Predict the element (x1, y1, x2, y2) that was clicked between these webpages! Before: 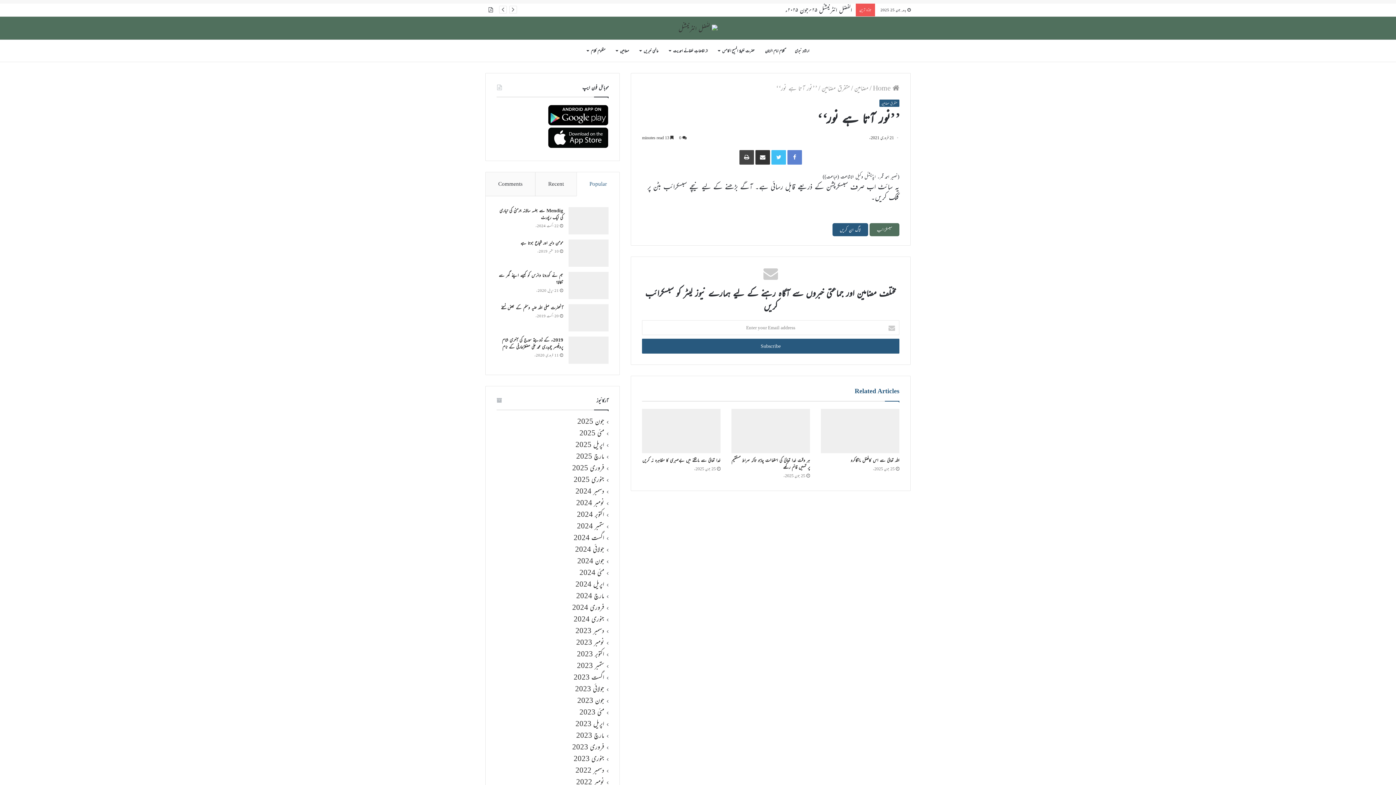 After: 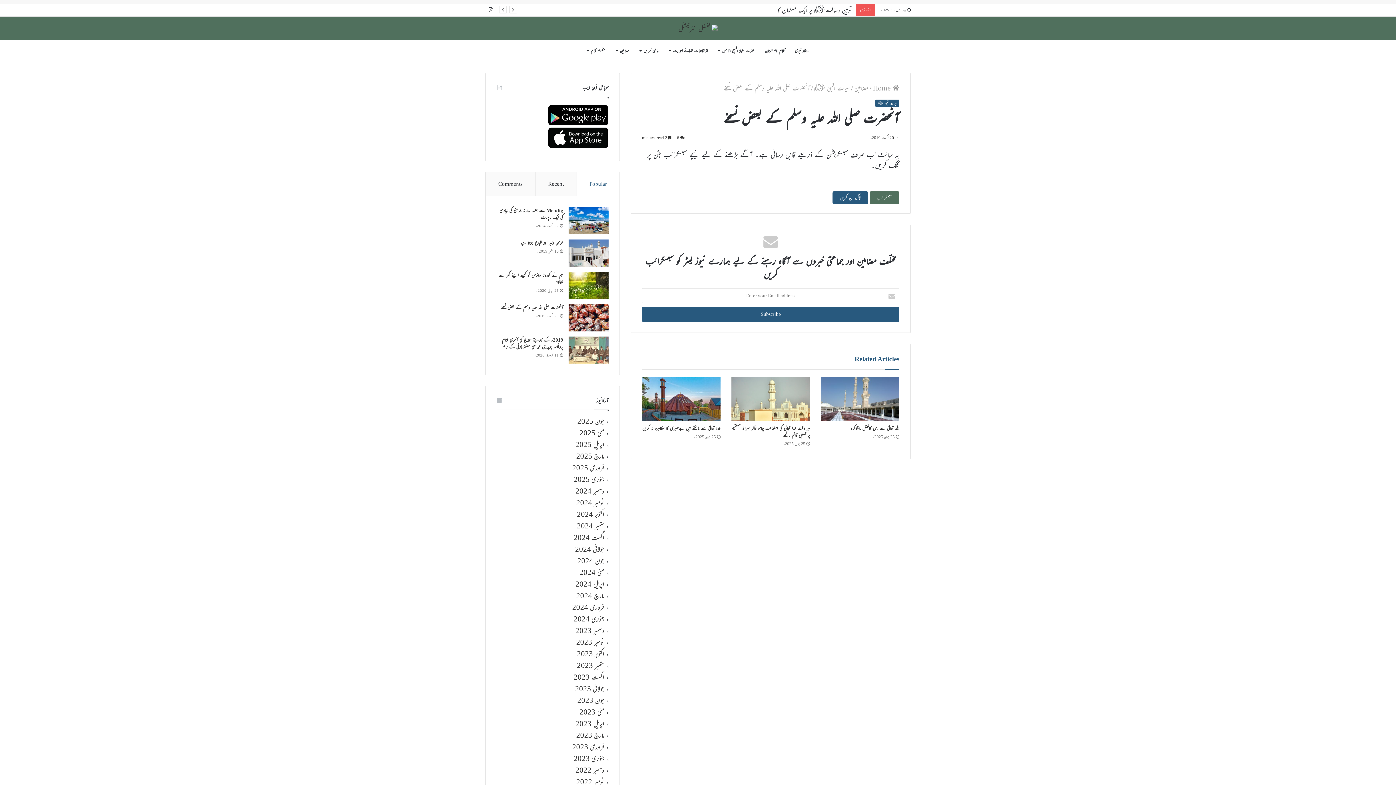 Action: bbox: (568, 304, 608, 331) label: آنحضرت صلی اللہ علیہ وسلم کے بعض نسخے